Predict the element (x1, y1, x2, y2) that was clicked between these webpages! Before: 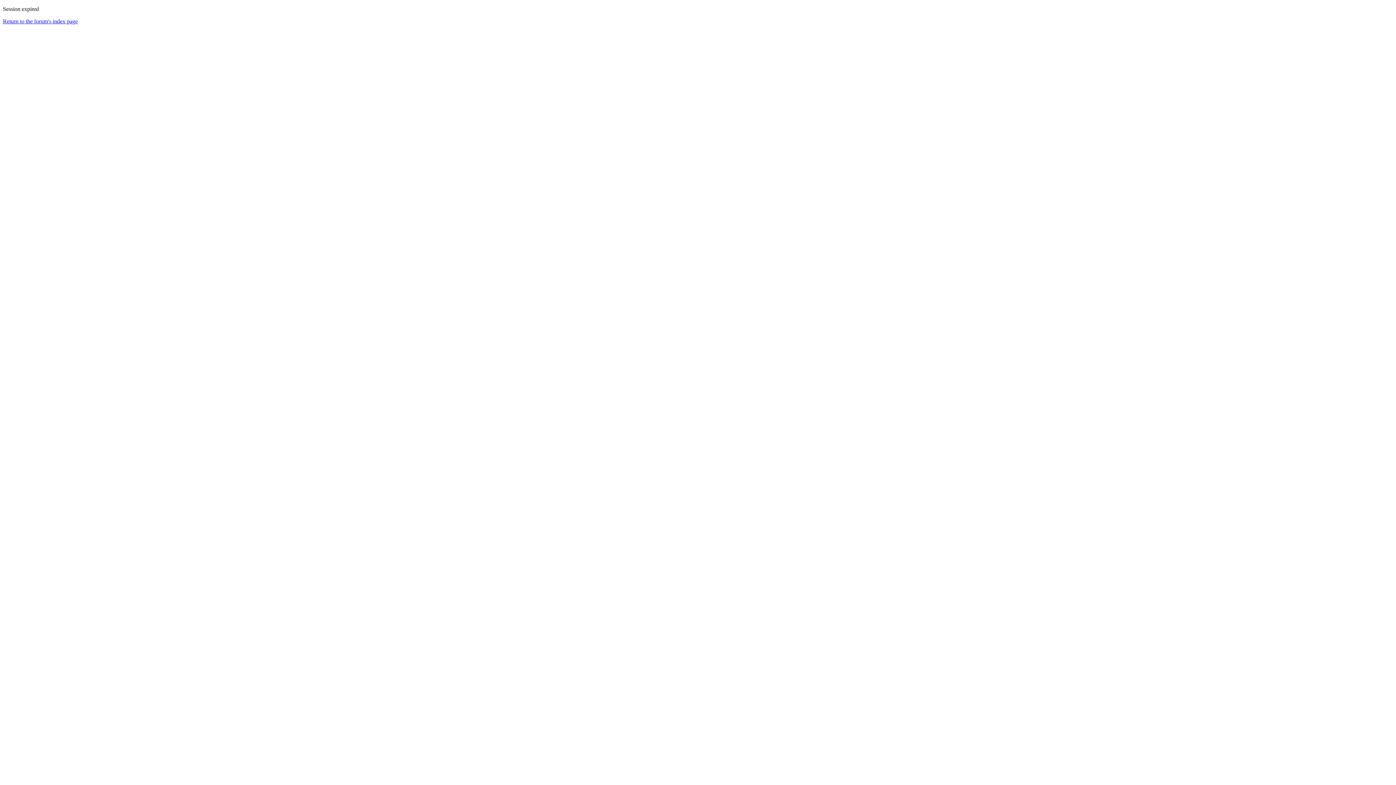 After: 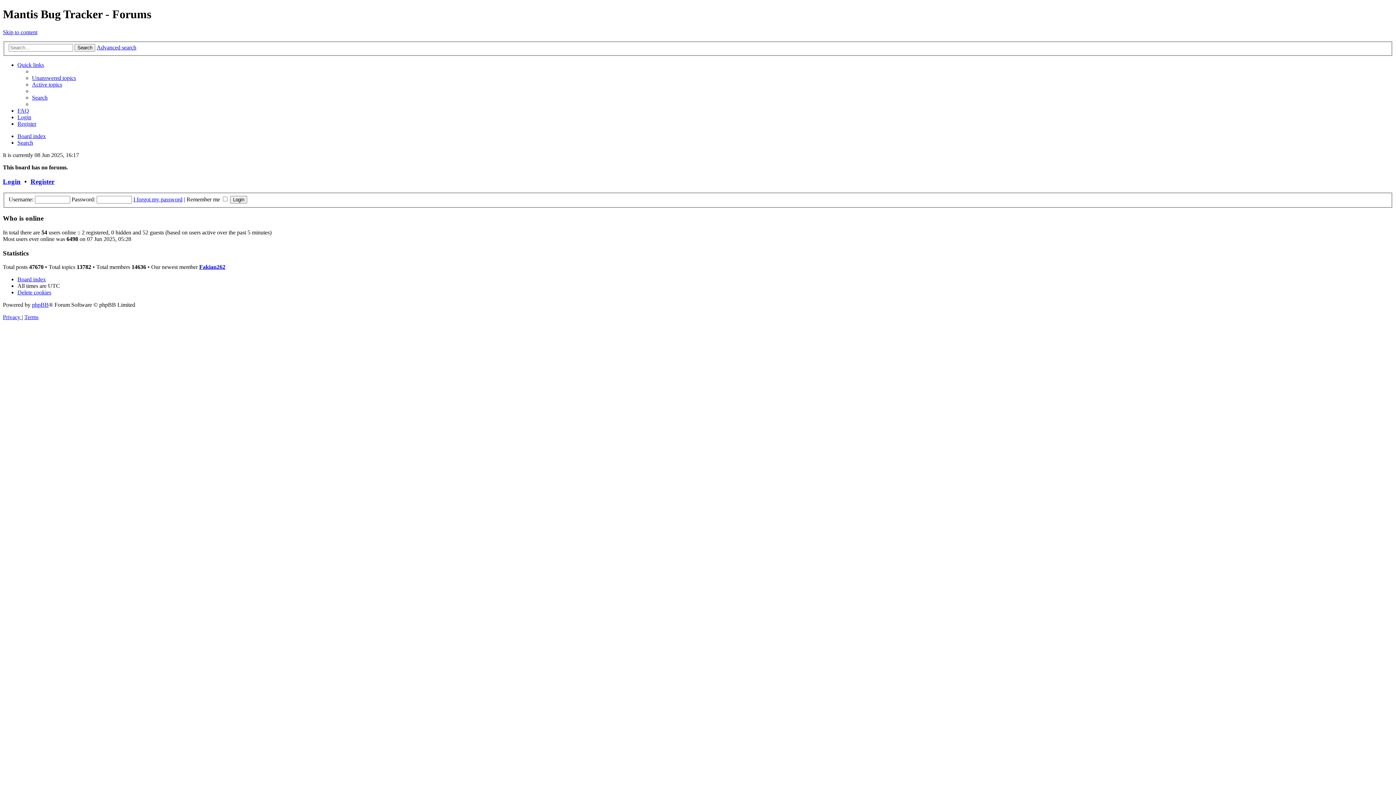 Action: label: Return to the forum's index page bbox: (2, 18, 77, 24)